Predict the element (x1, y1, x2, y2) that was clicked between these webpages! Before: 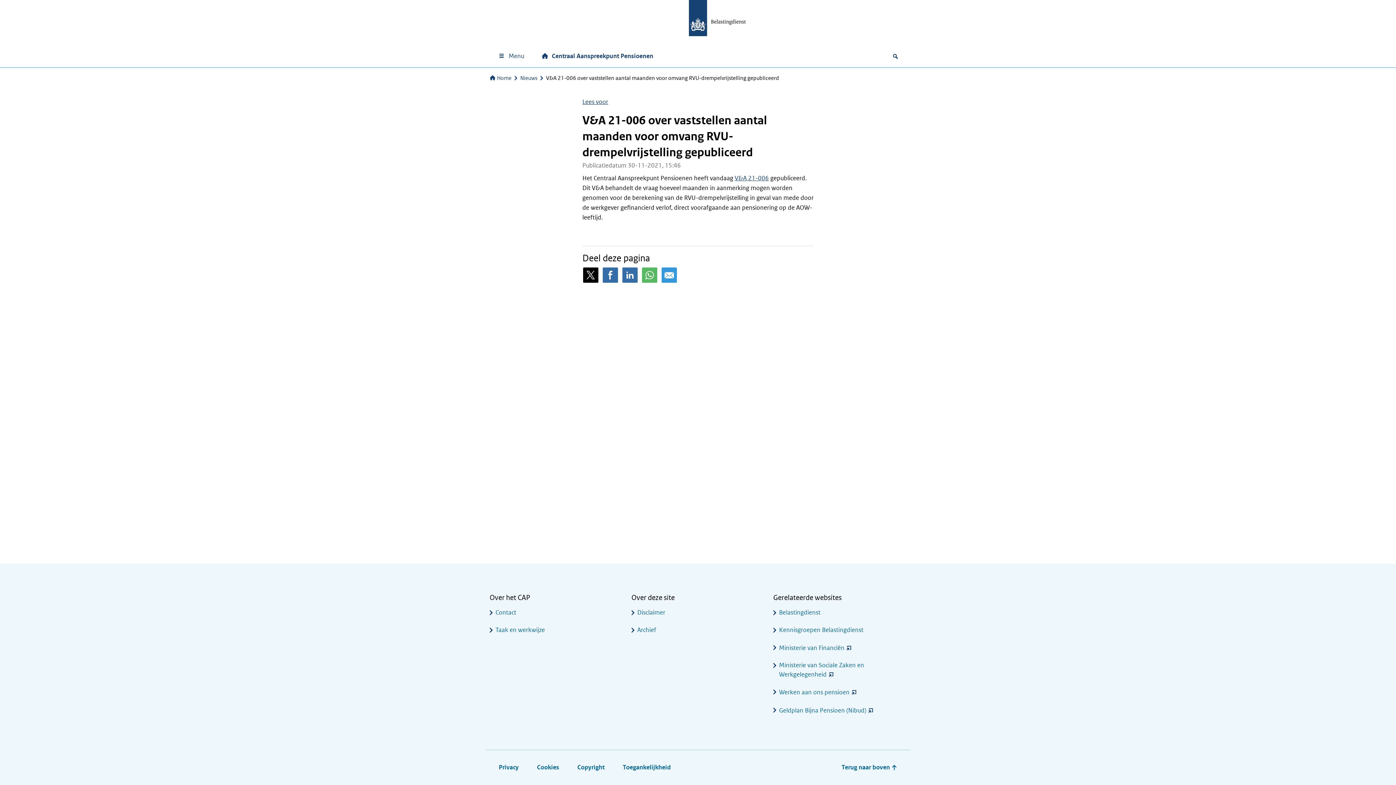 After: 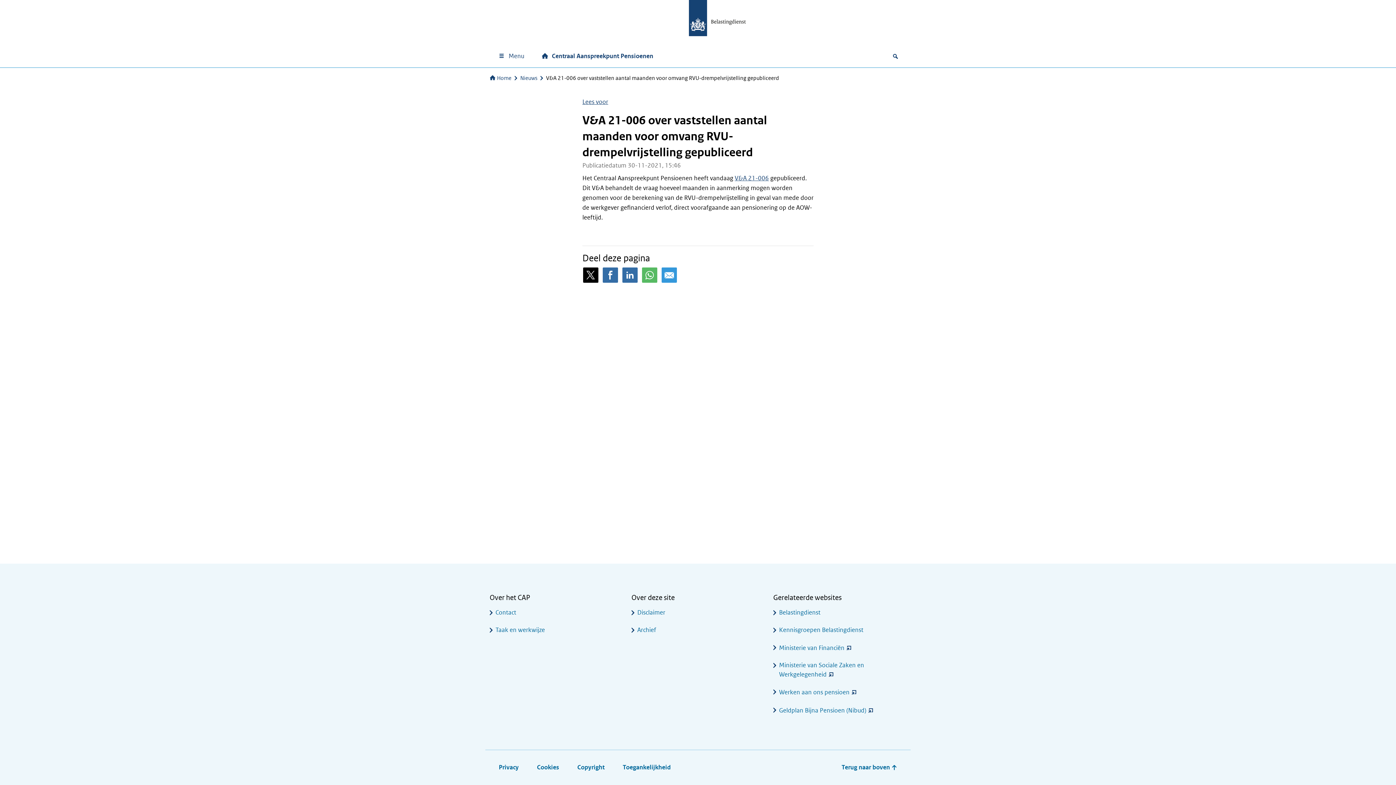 Action: label: Deel deze pagina via Linkedin. U verlaat deze website. Deze link wordt geopend in een nieuw tabblad of venster bbox: (622, 267, 637, 282)